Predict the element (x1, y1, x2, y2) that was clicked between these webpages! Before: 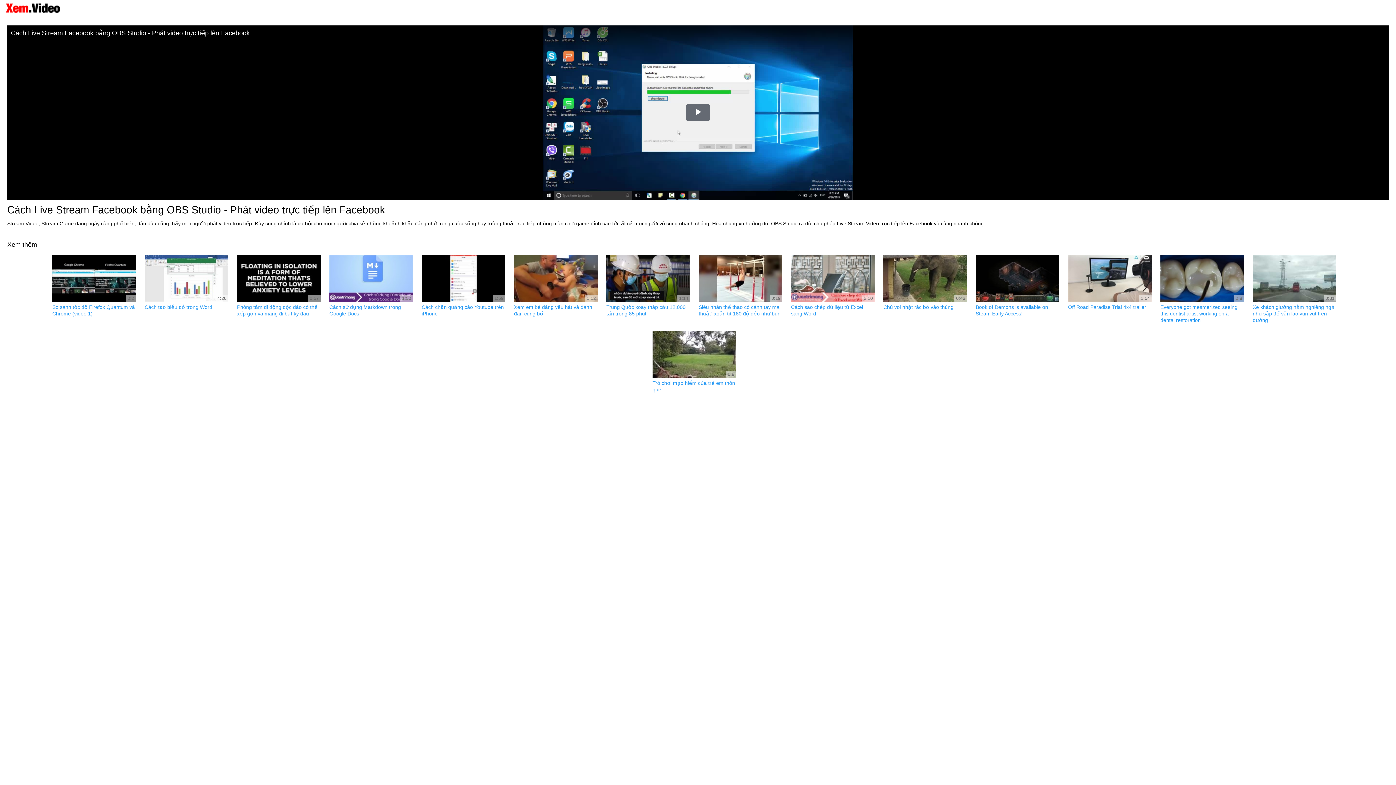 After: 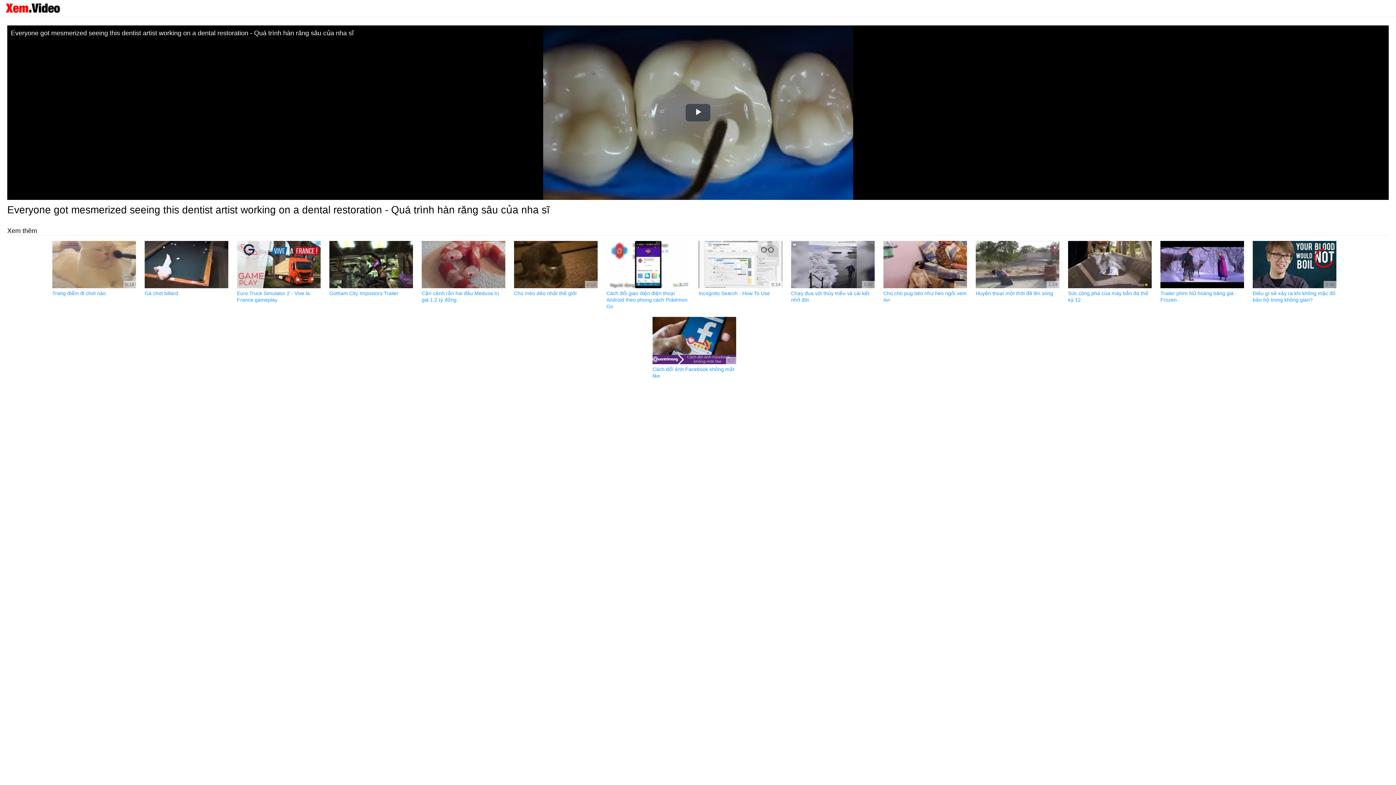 Action: label: Everyone got mesmerized seeing this dentist artist working on a dental restoration bbox: (1160, 302, 1244, 323)